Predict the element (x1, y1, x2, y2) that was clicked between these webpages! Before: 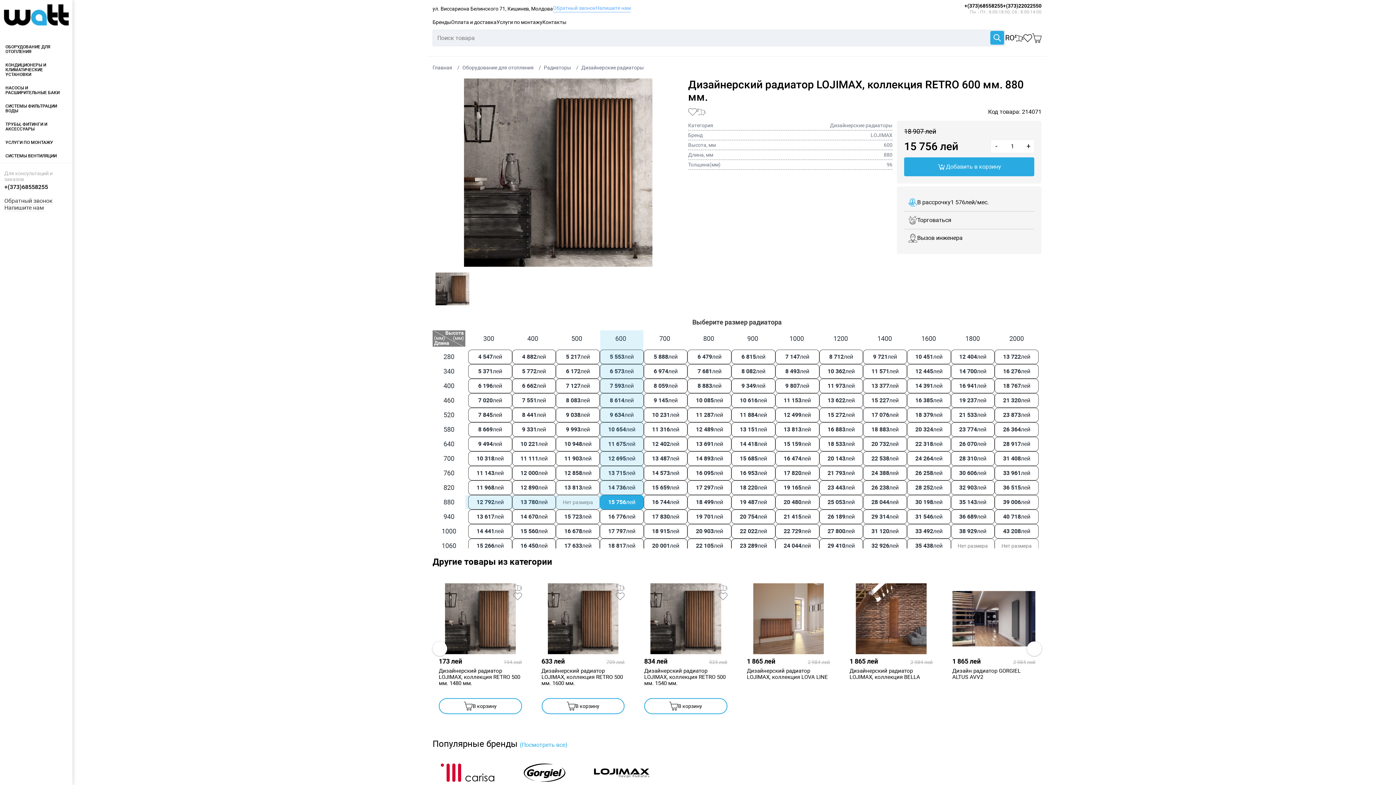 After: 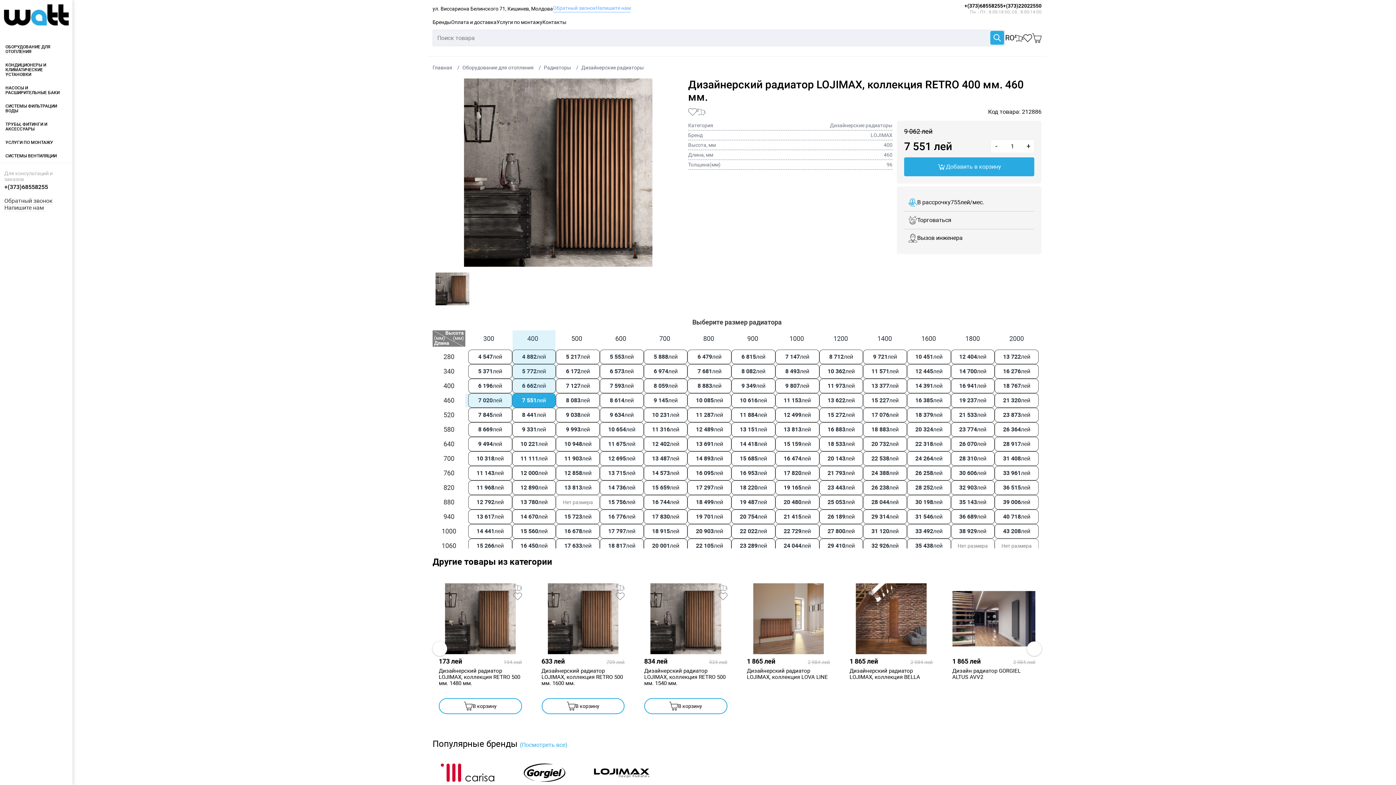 Action: bbox: (512, 393, 556, 408) label: 7 551
лей